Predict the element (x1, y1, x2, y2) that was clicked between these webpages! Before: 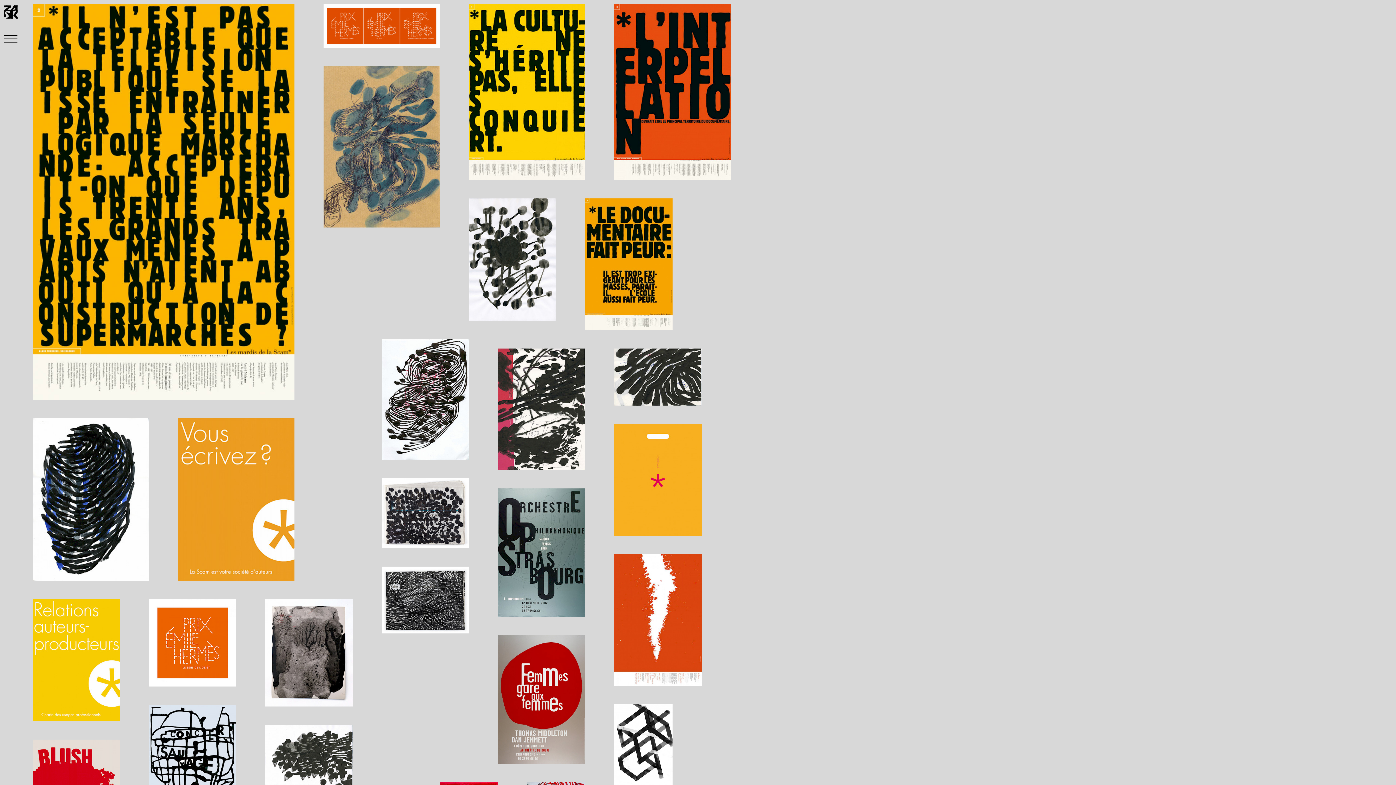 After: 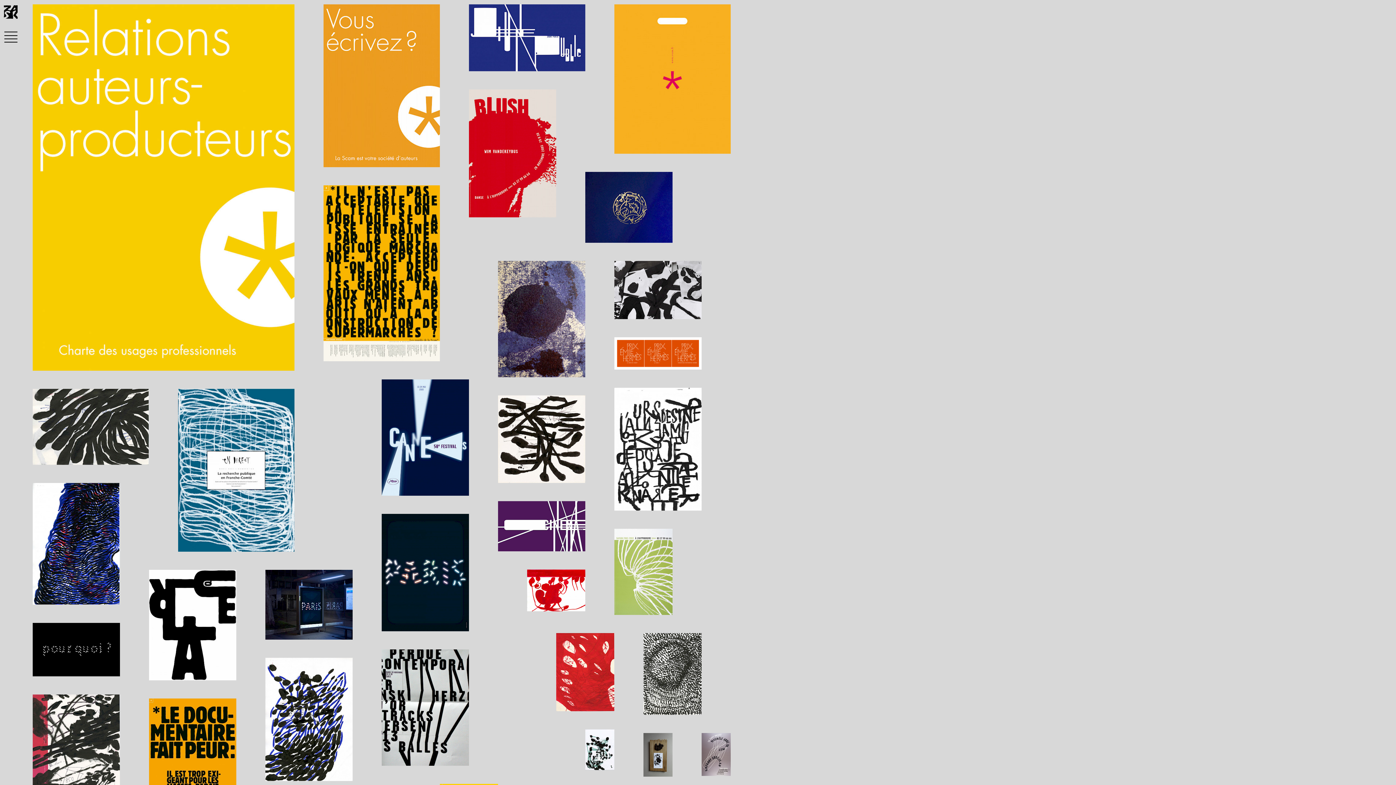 Action: bbox: (32, 599, 120, 721)